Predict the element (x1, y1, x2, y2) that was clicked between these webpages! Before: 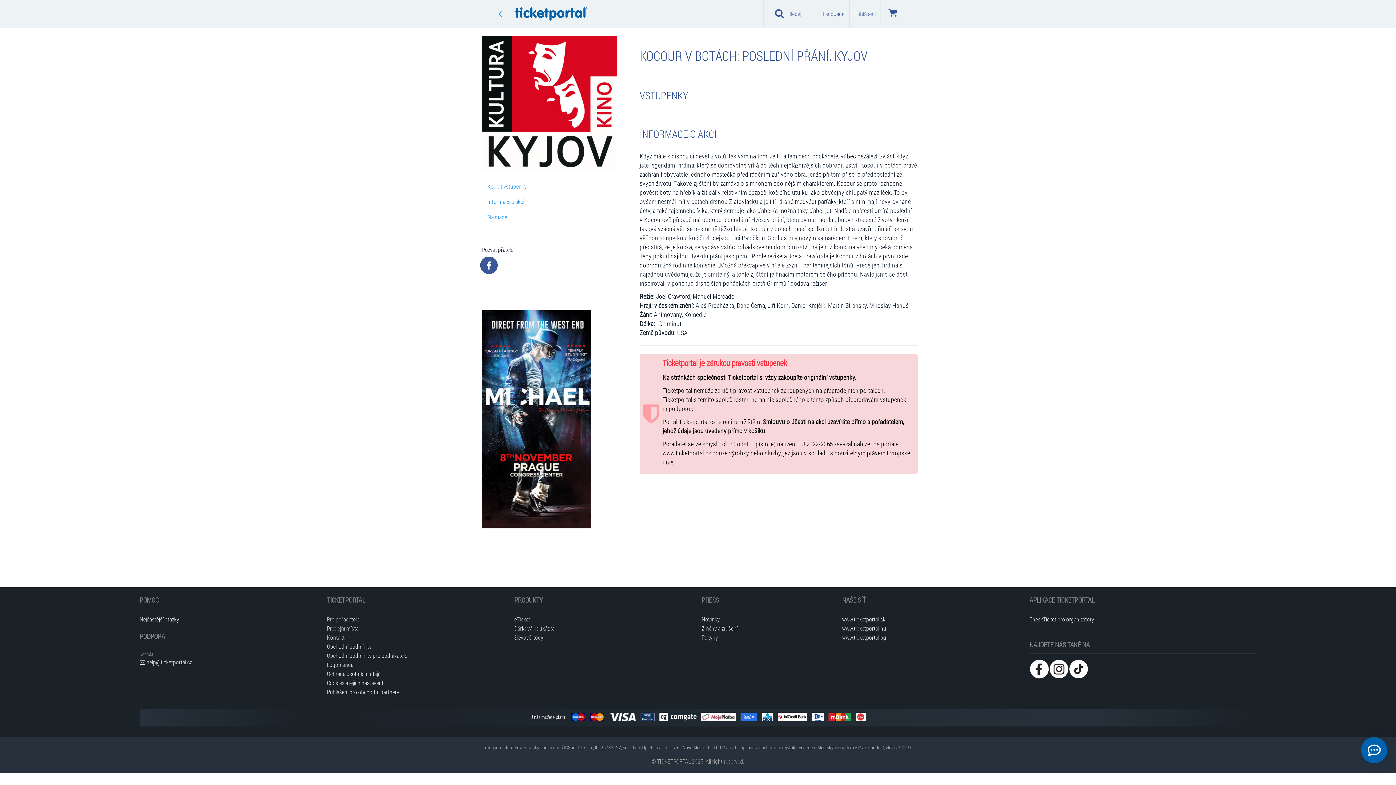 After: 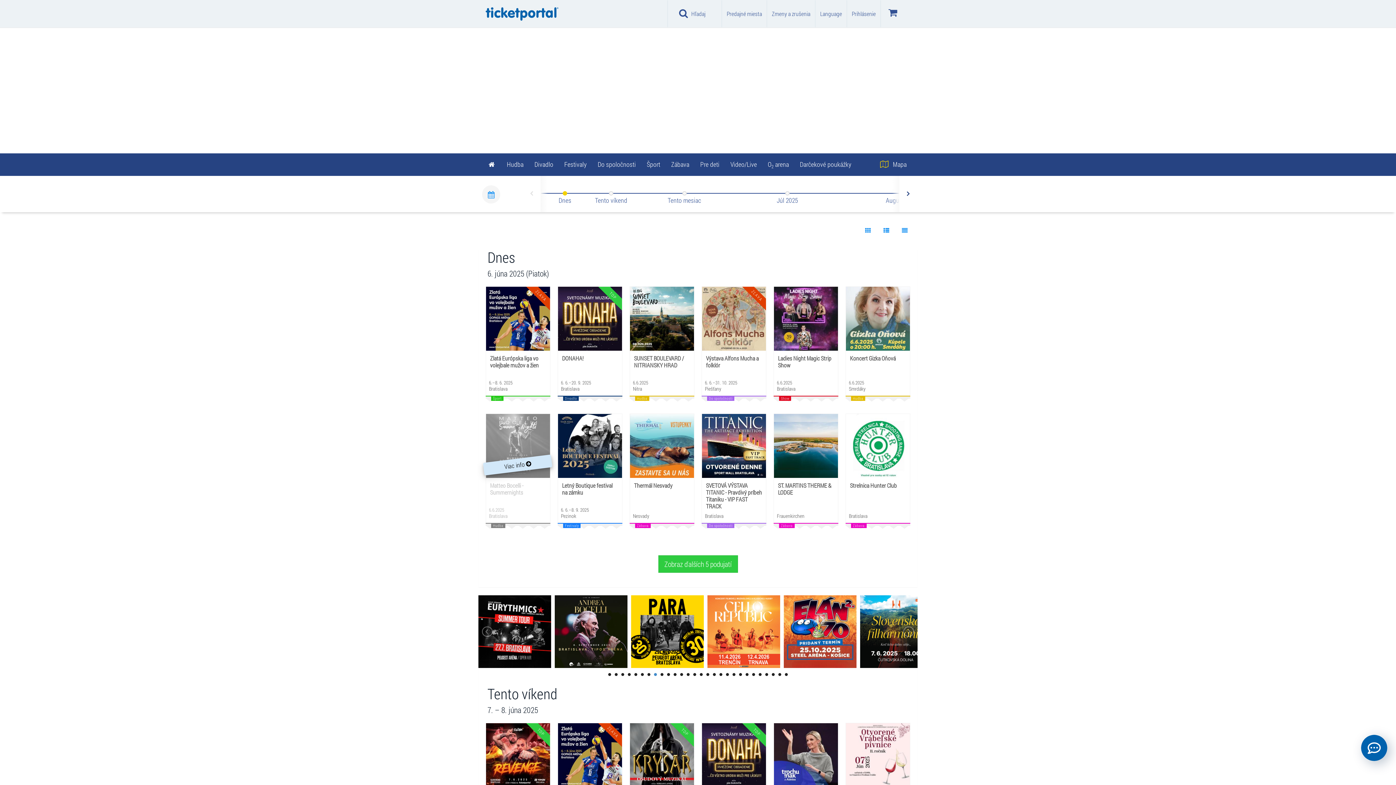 Action: label: www.ticketportal.sk bbox: (842, 614, 1022, 623)